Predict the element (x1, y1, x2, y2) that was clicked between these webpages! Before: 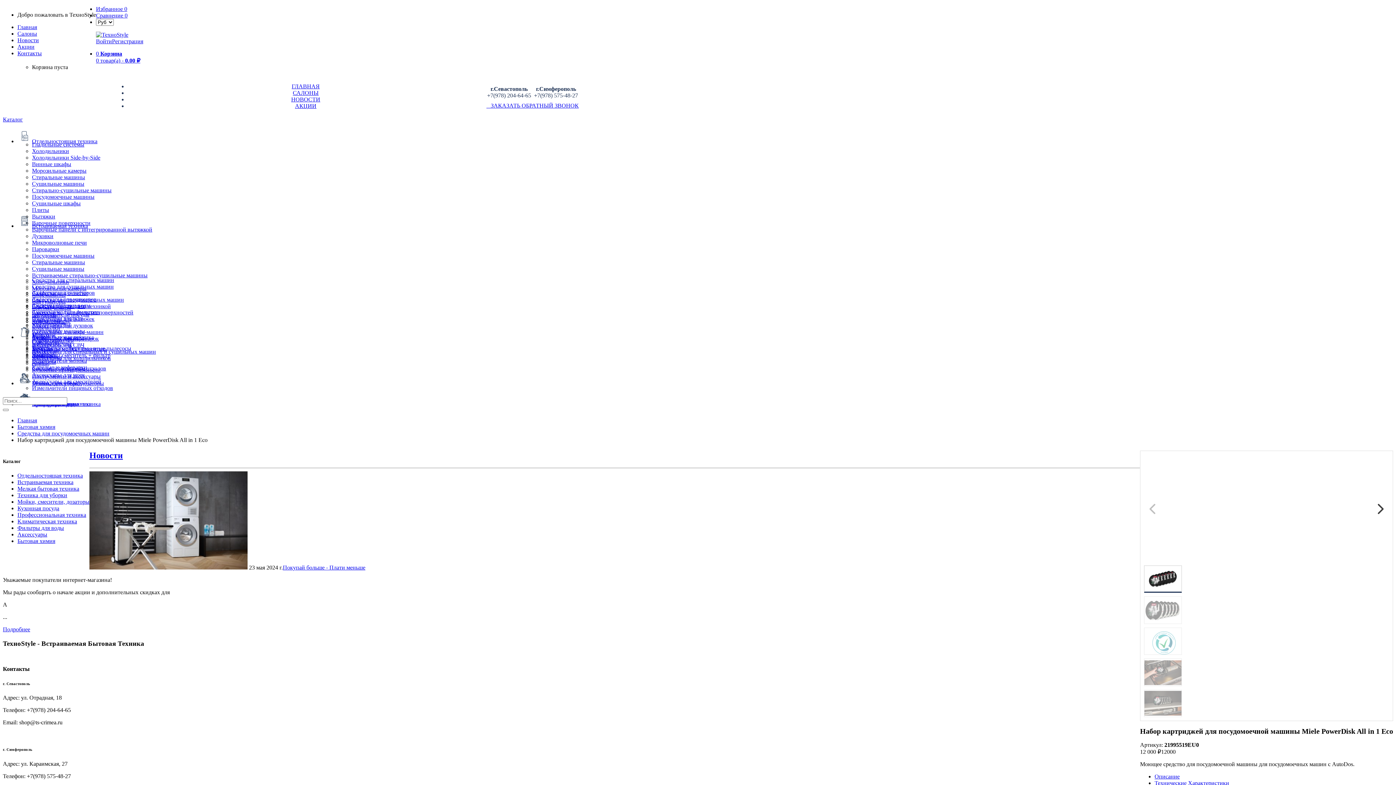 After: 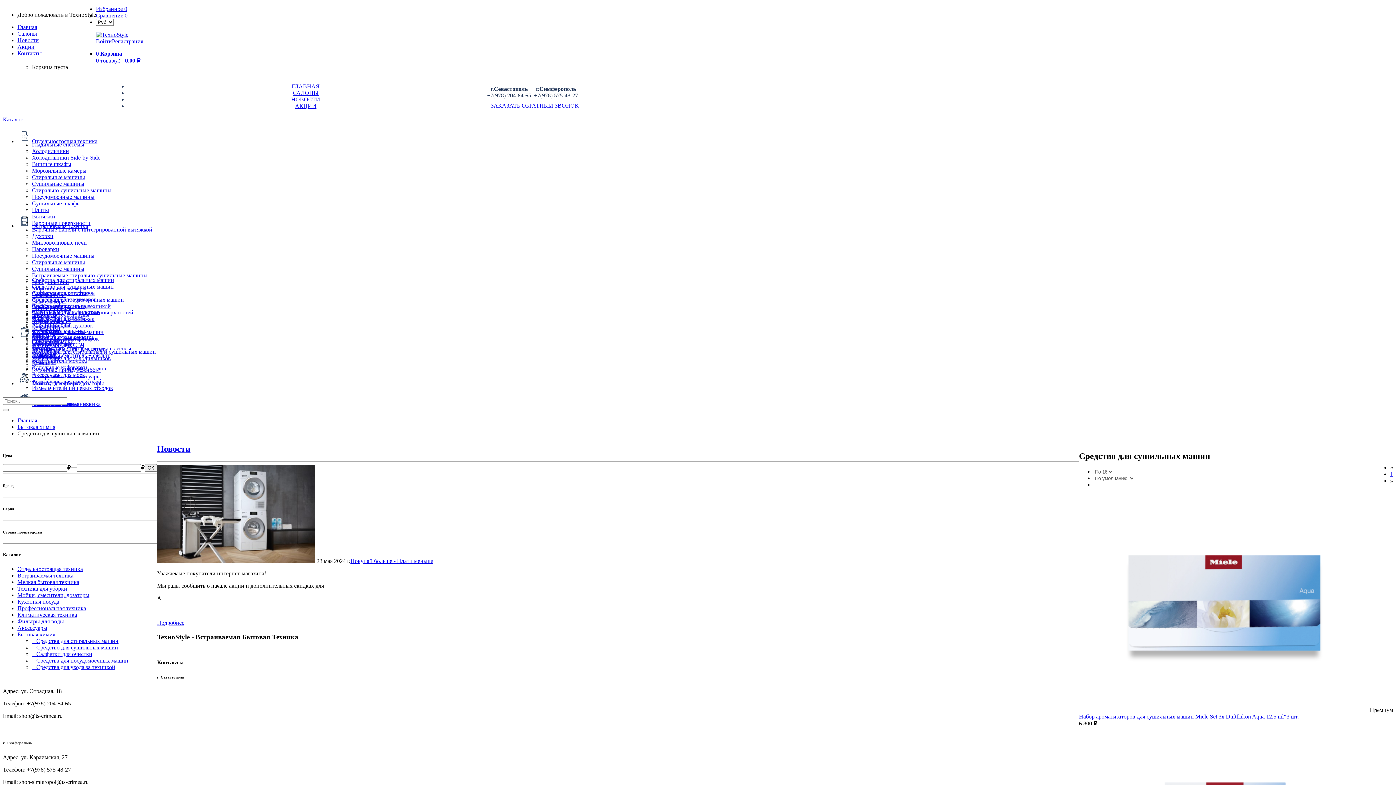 Action: bbox: (32, 283, 113, 289) label: Средство для сушильных машин